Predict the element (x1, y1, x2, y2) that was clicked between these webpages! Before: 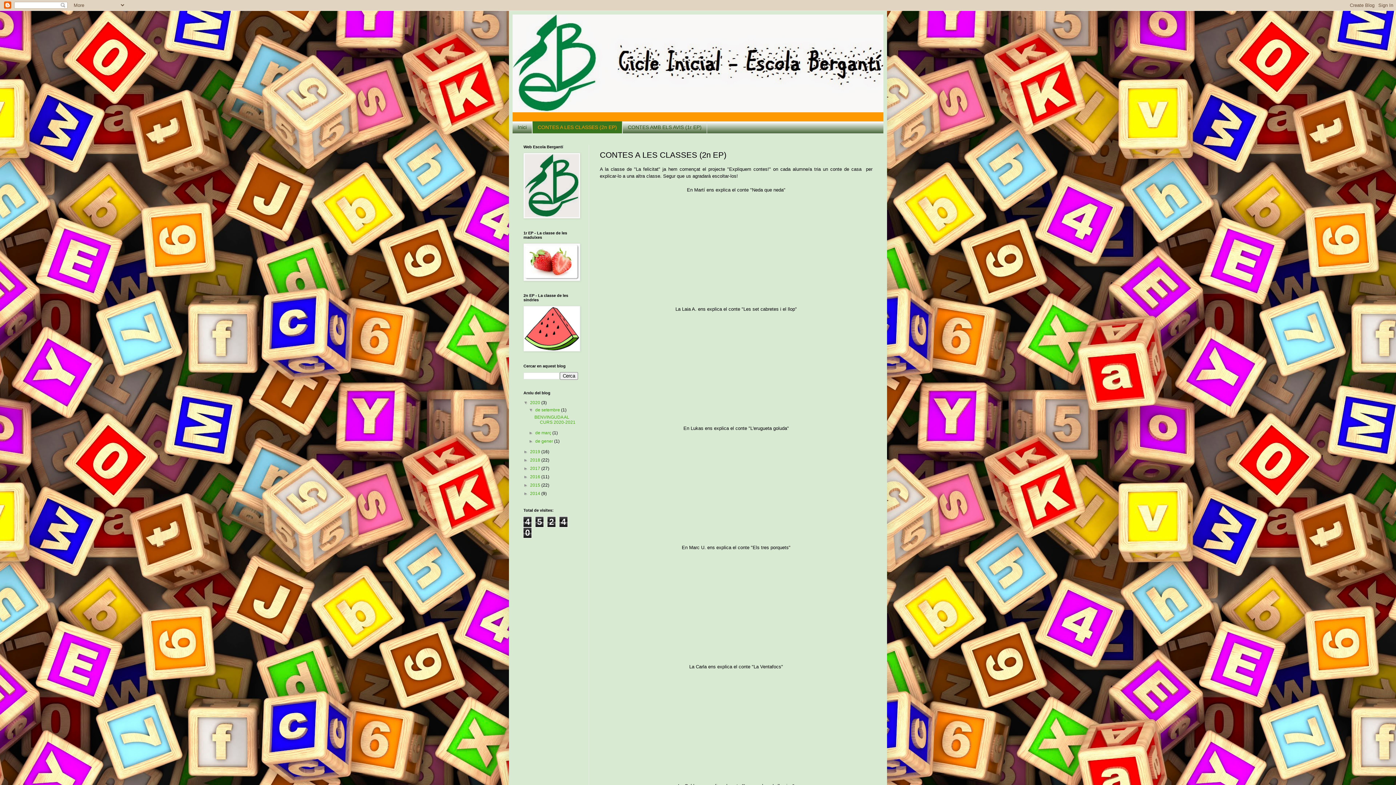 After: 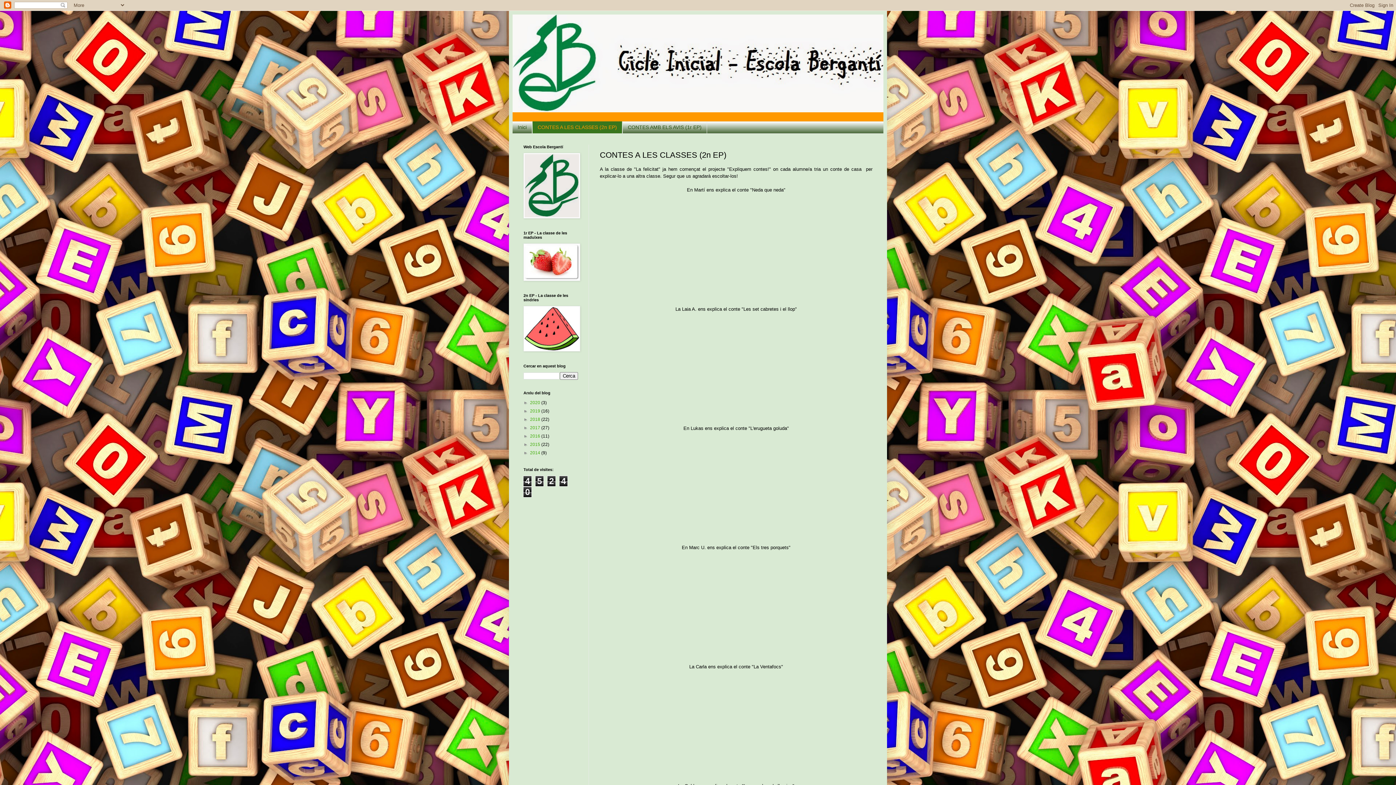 Action: bbox: (523, 400, 530, 405) label: ▼  